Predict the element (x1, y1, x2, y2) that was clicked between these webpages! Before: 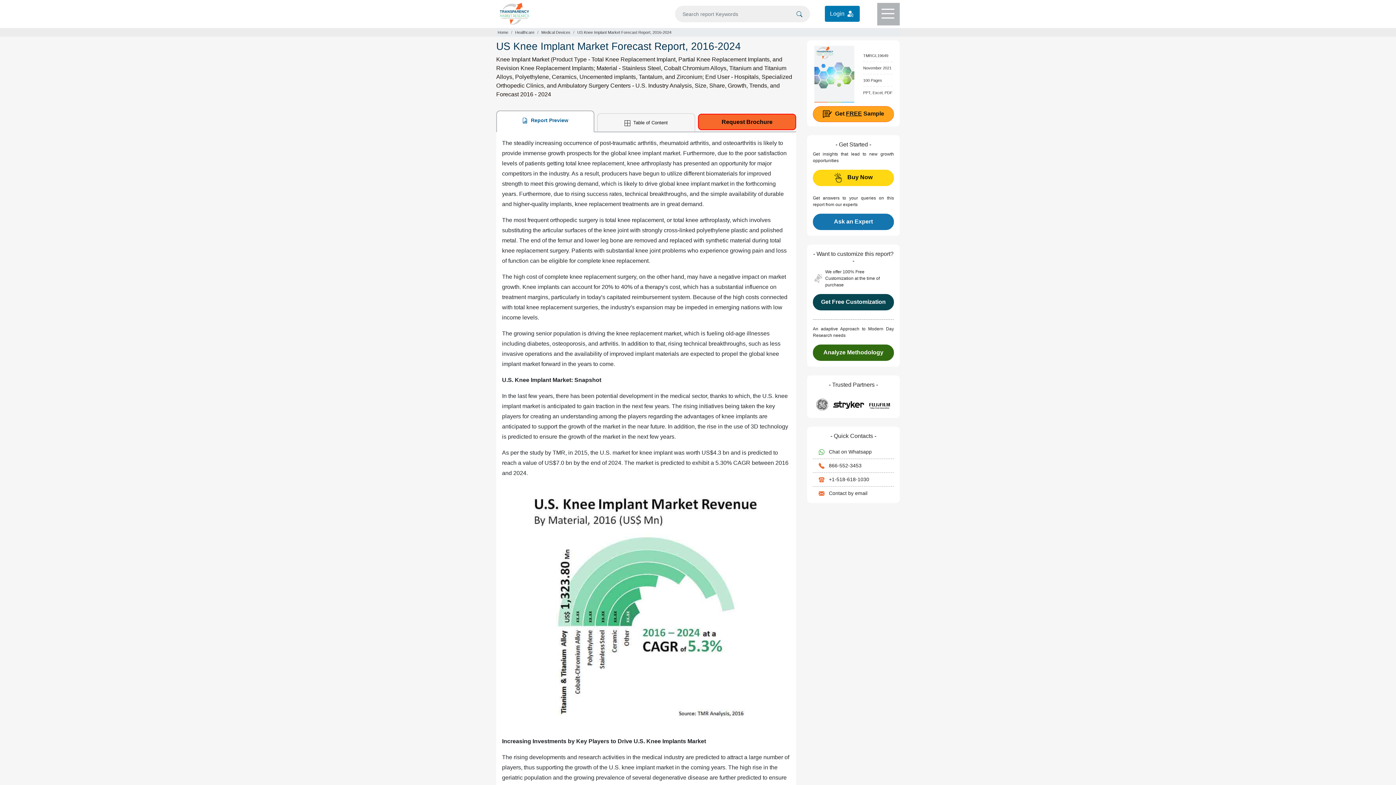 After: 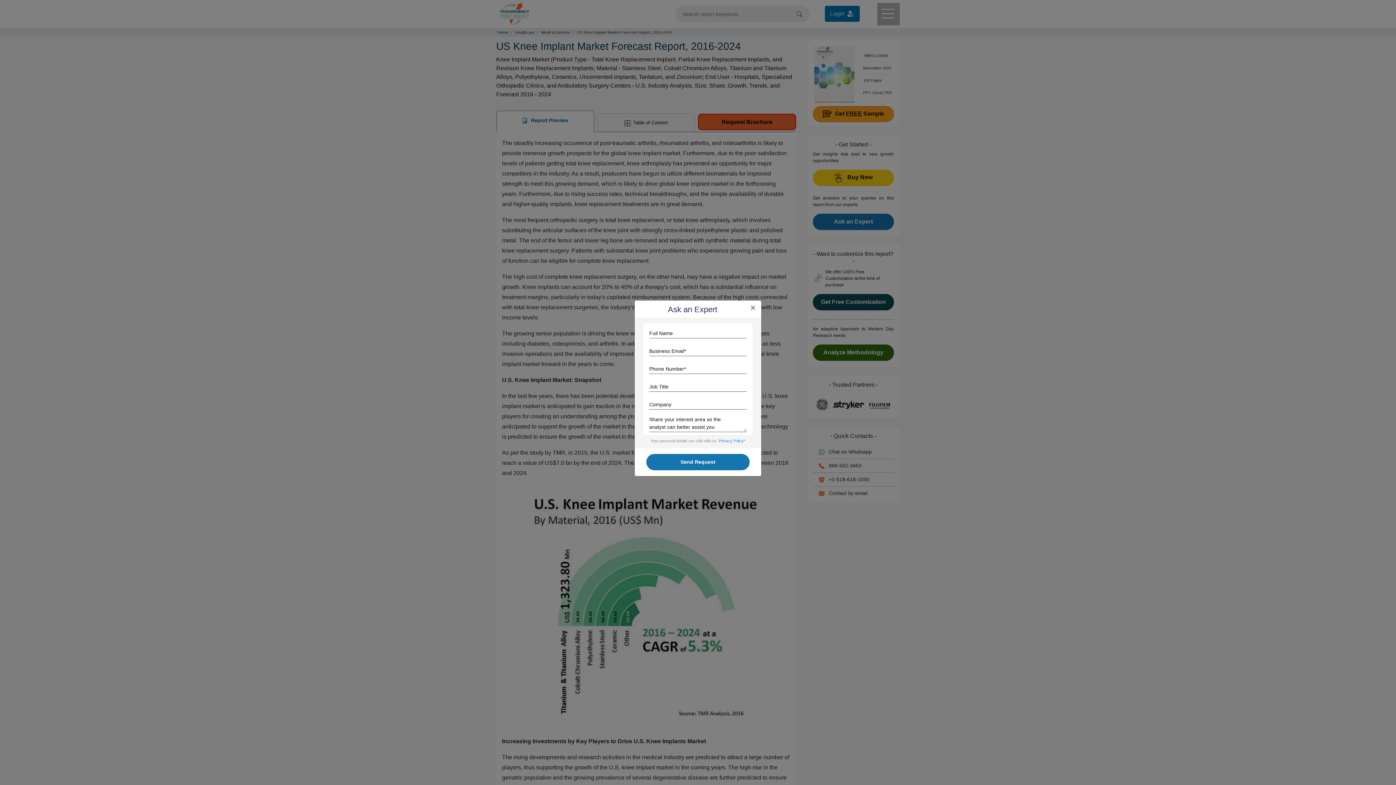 Action: label: Ask an Expert bbox: (813, 213, 894, 230)